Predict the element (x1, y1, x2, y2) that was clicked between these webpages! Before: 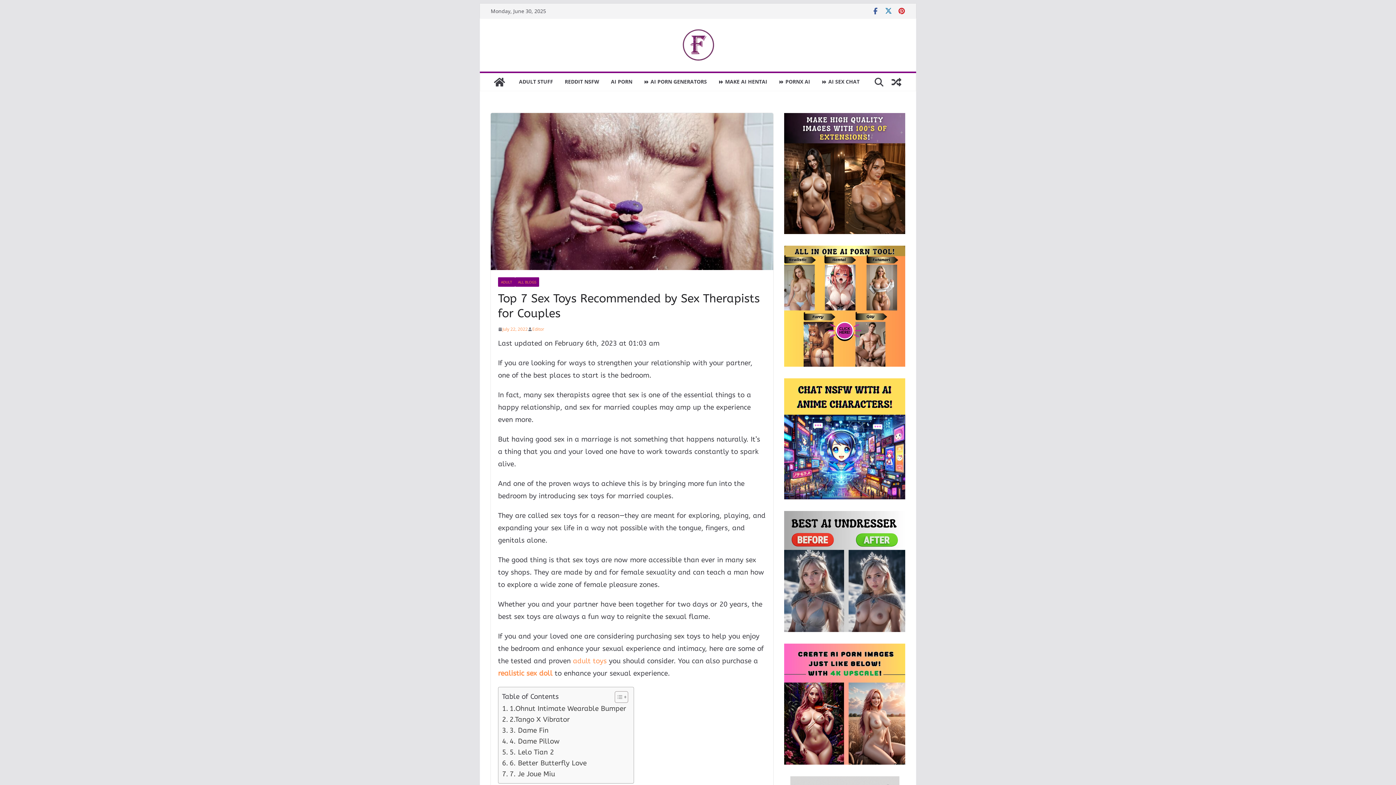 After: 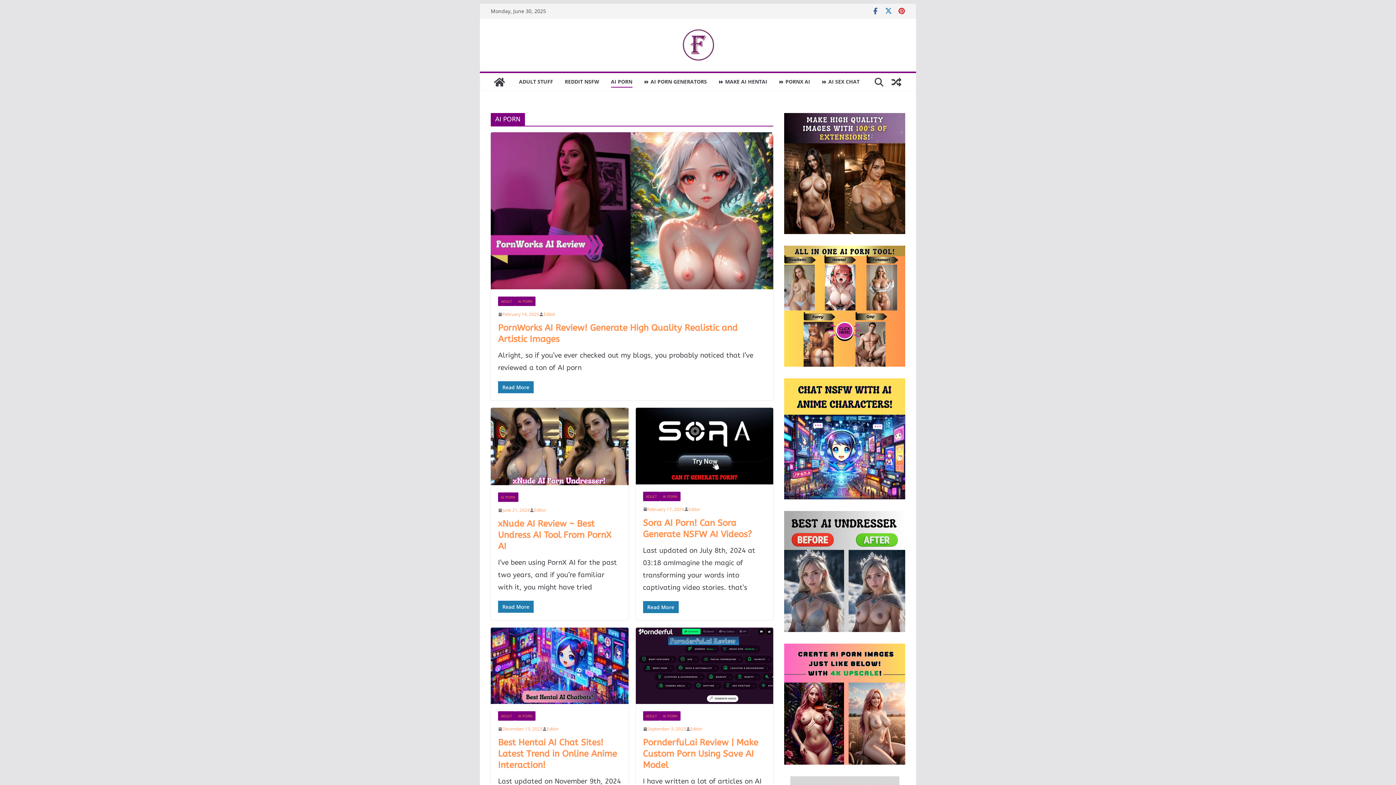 Action: bbox: (611, 76, 632, 87) label: AI PORN